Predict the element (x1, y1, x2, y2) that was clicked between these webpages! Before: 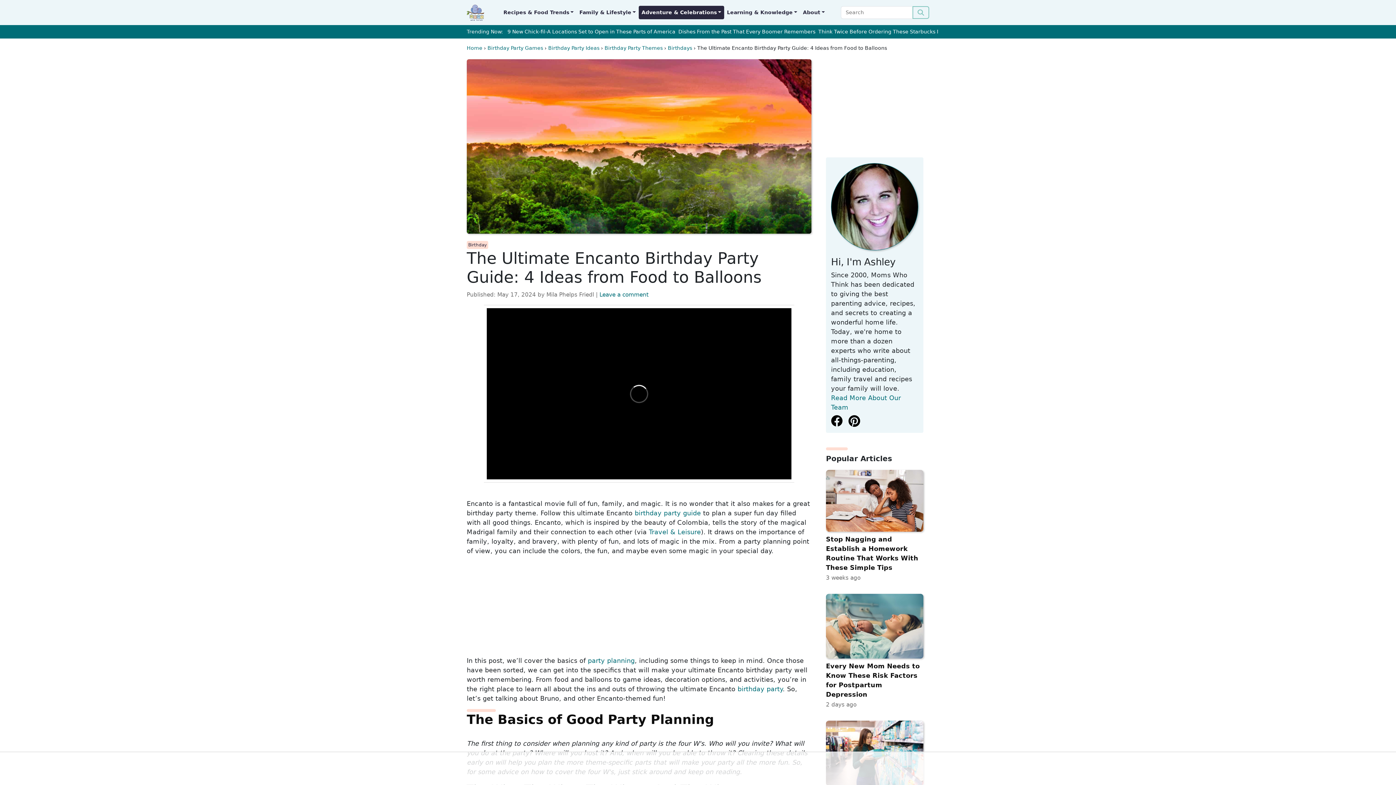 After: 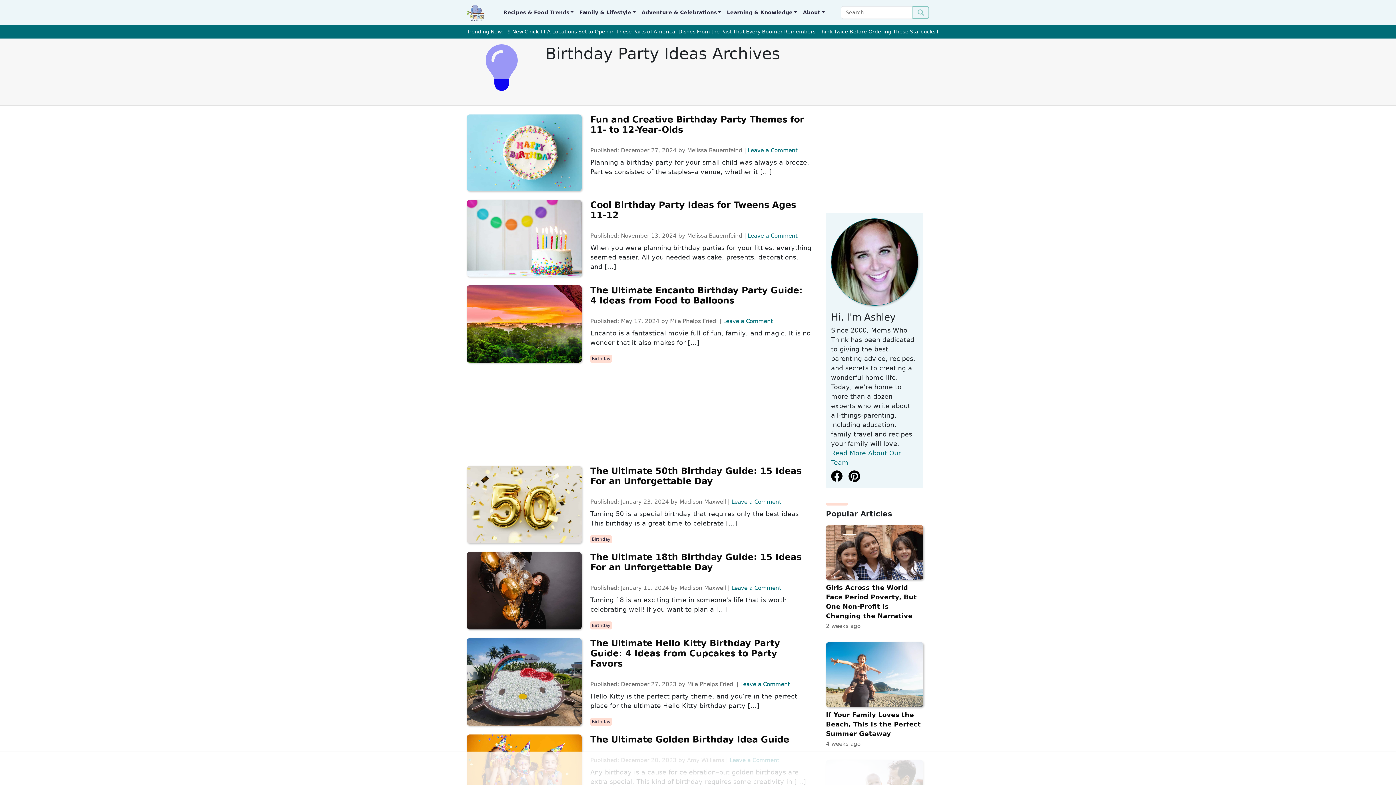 Action: label: Birthday Party Ideas bbox: (548, 44, 599, 57)